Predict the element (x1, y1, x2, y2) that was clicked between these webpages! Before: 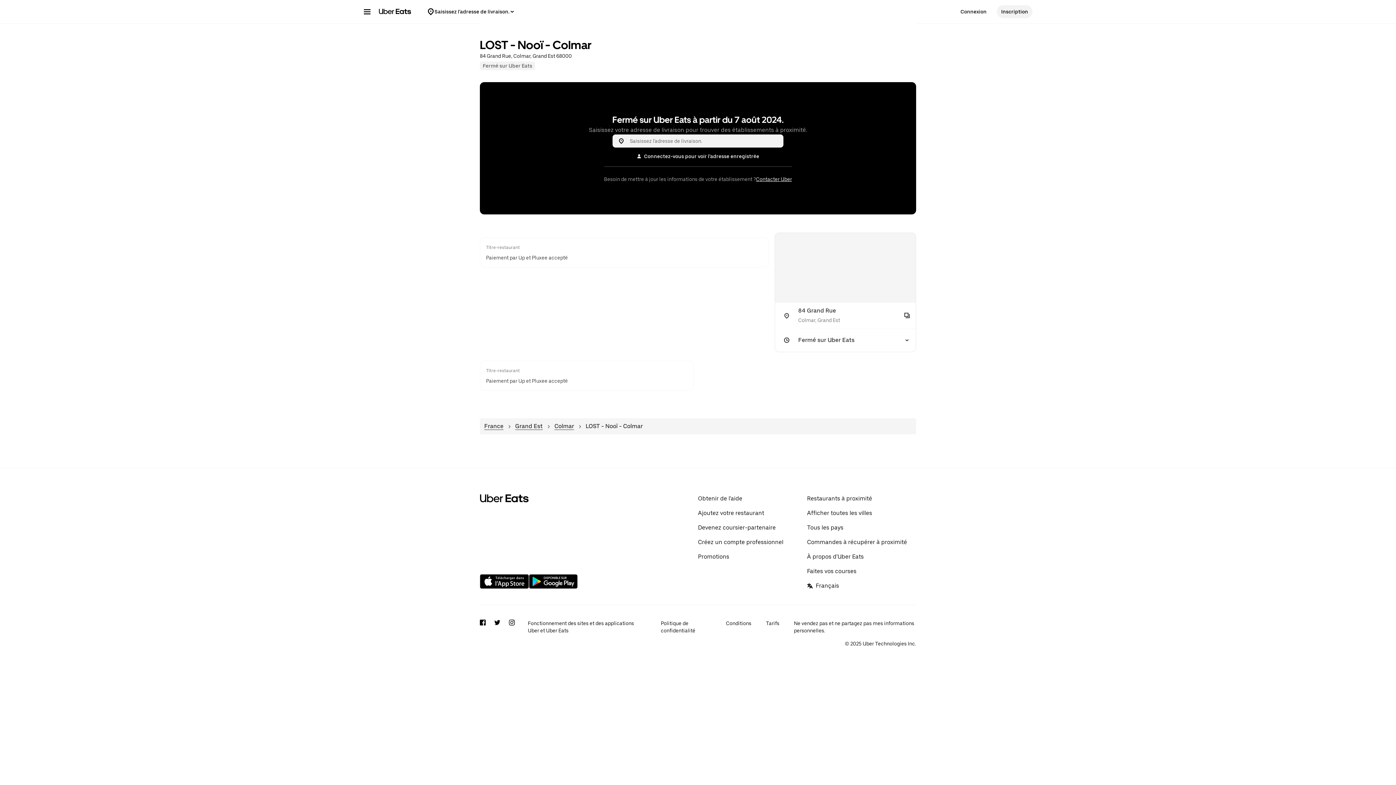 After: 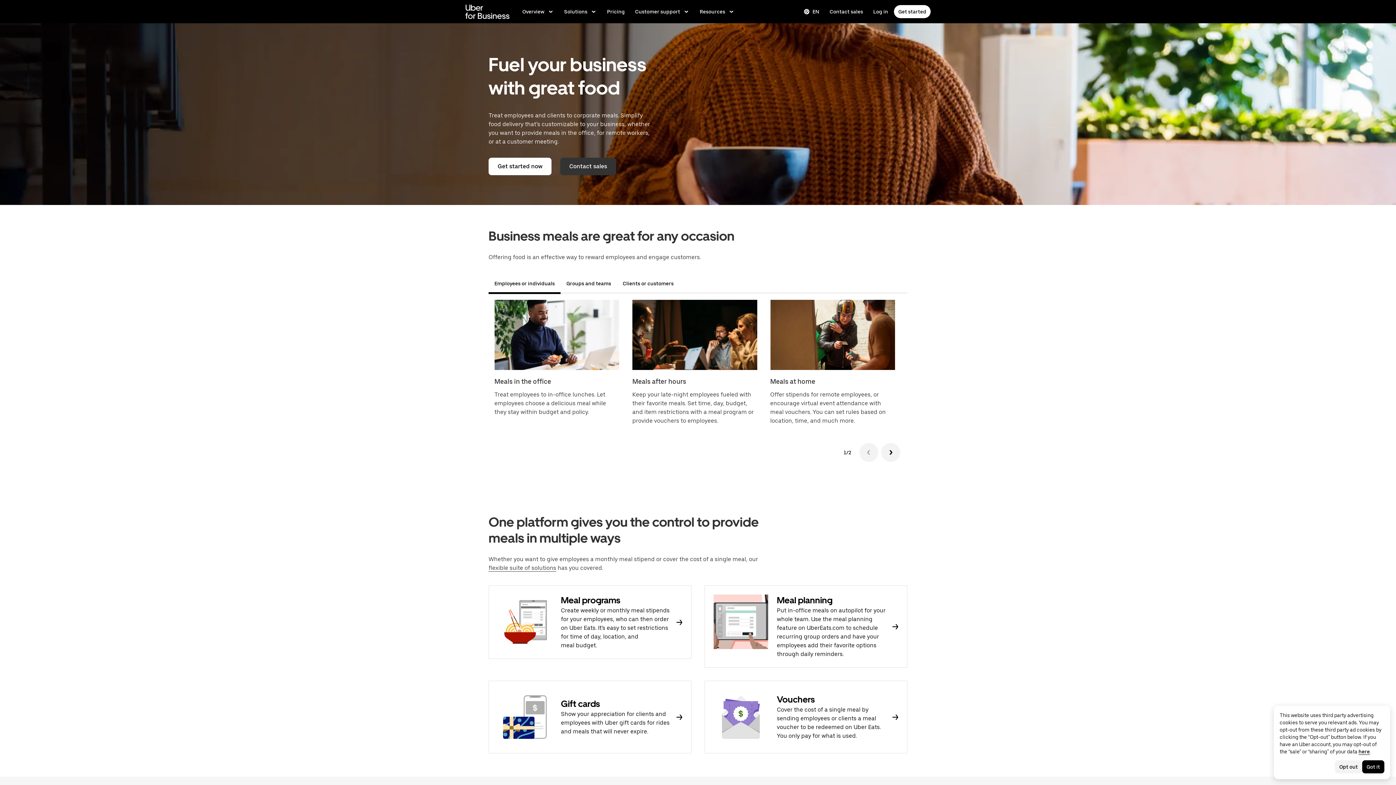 Action: label: Créez un compte professionnel bbox: (698, 538, 807, 546)